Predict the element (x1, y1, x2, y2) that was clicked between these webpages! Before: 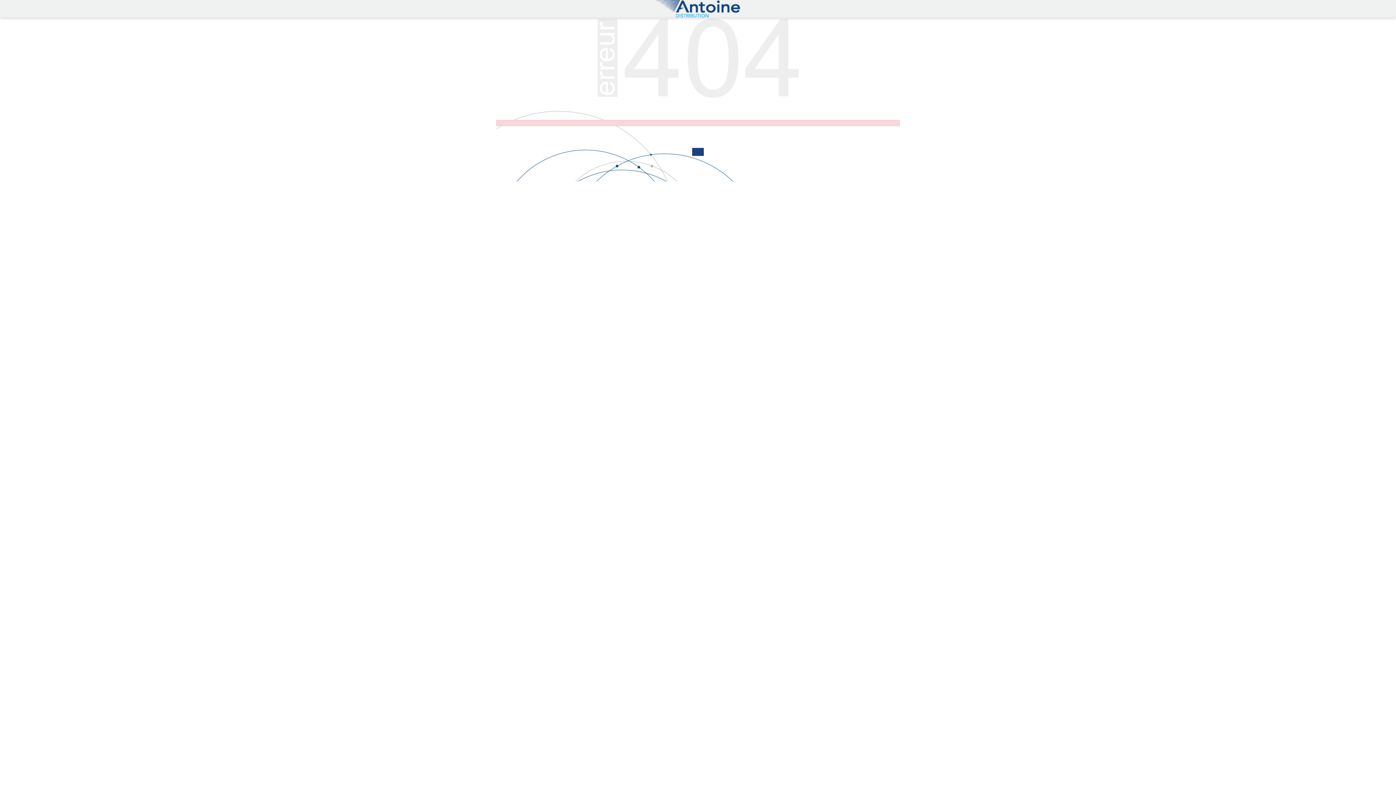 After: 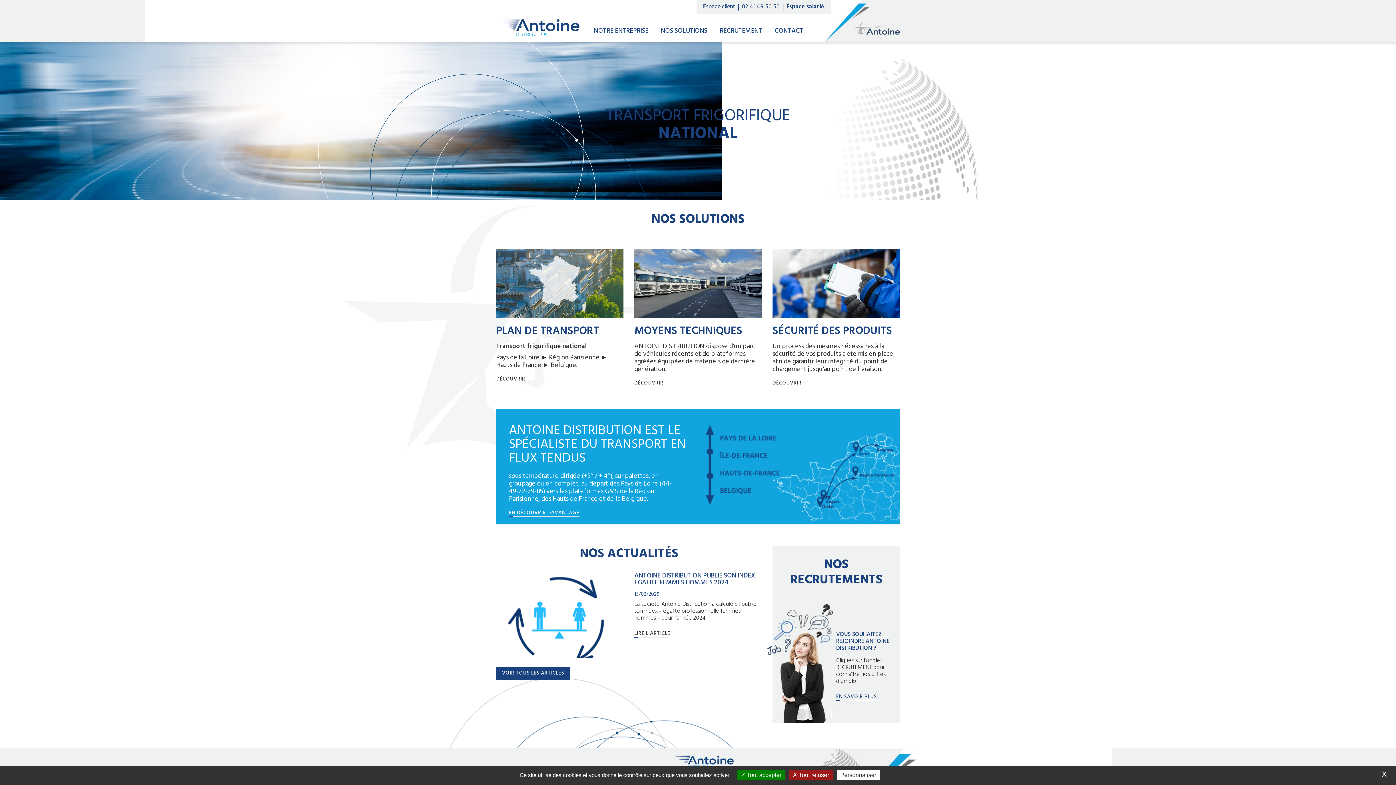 Action: bbox: (656, 3, 740, 14)